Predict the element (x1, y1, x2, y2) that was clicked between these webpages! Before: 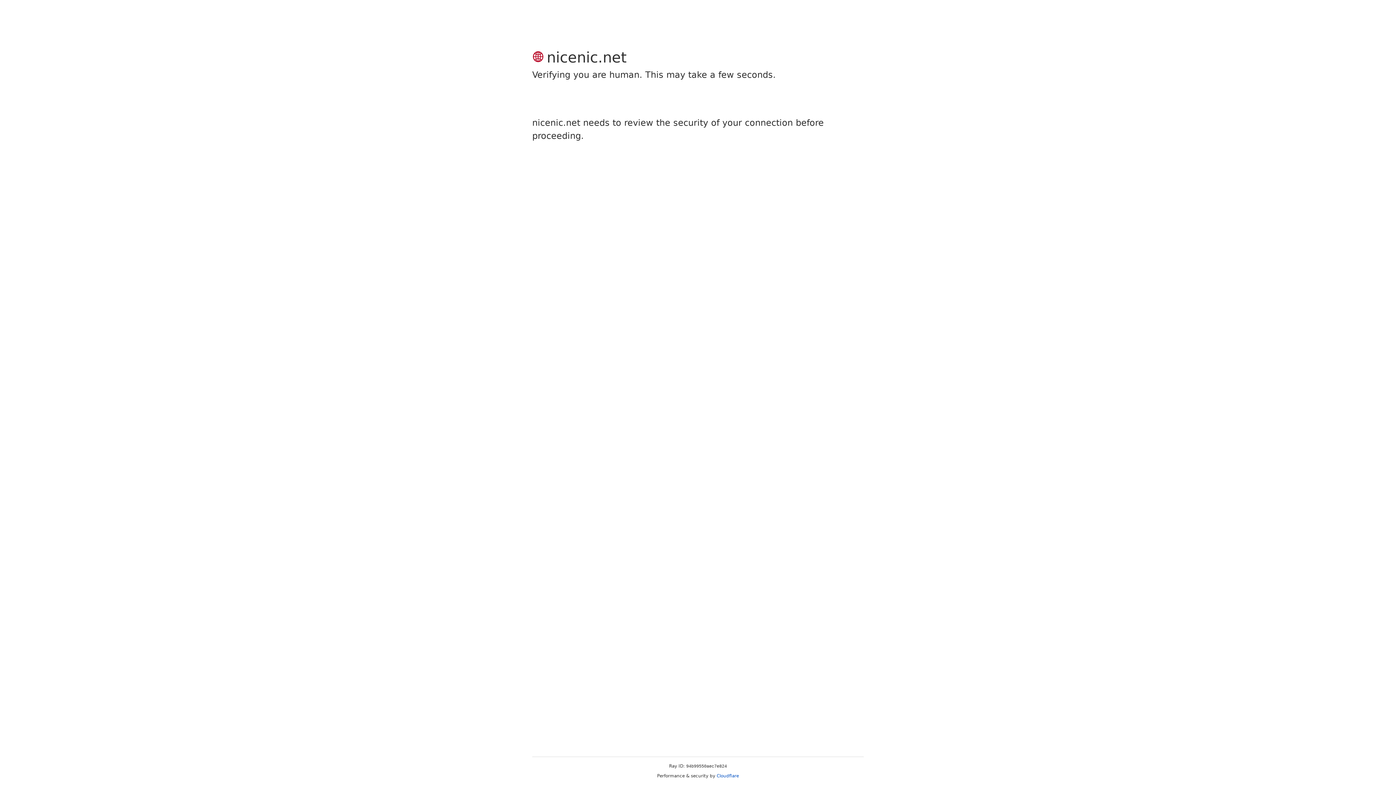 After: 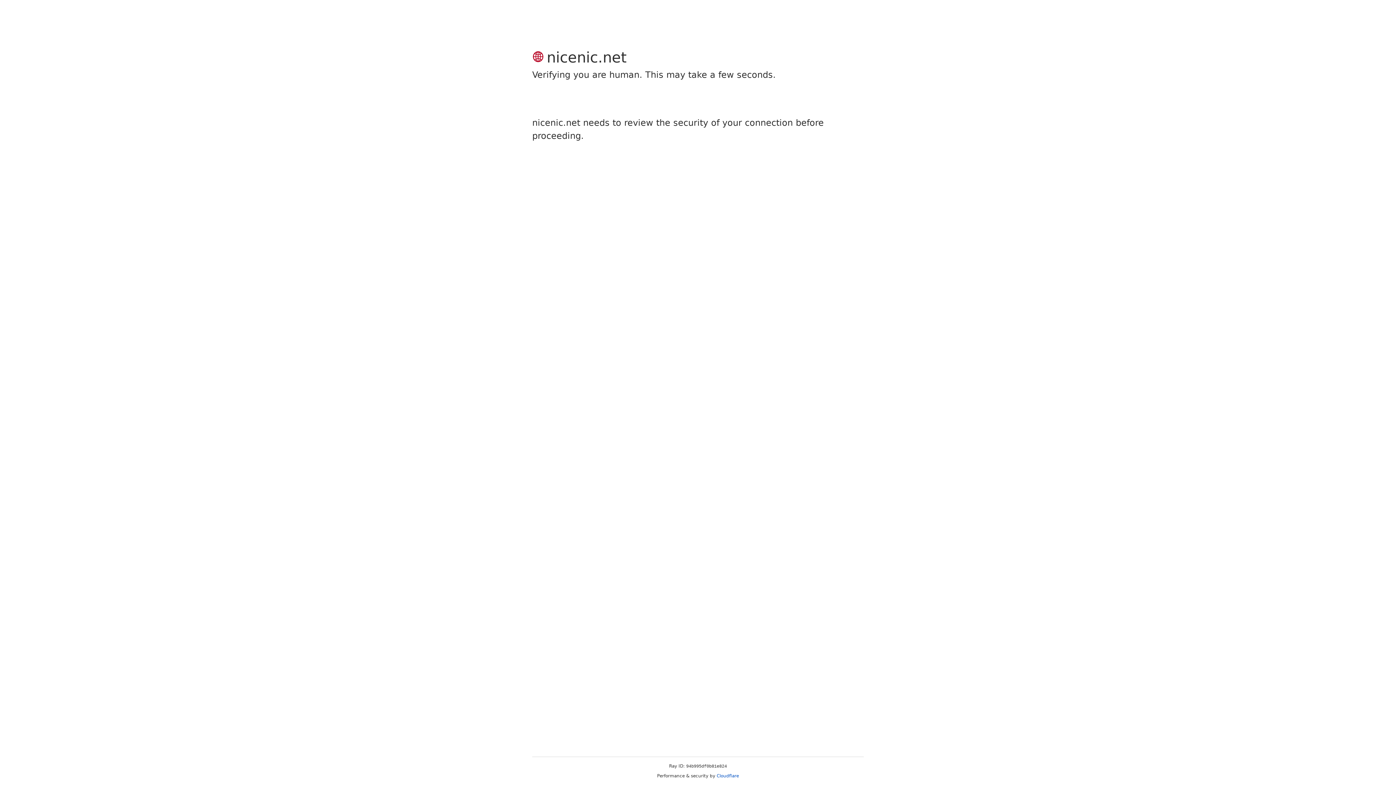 Action: bbox: (716, 773, 739, 778) label: Cloudflare